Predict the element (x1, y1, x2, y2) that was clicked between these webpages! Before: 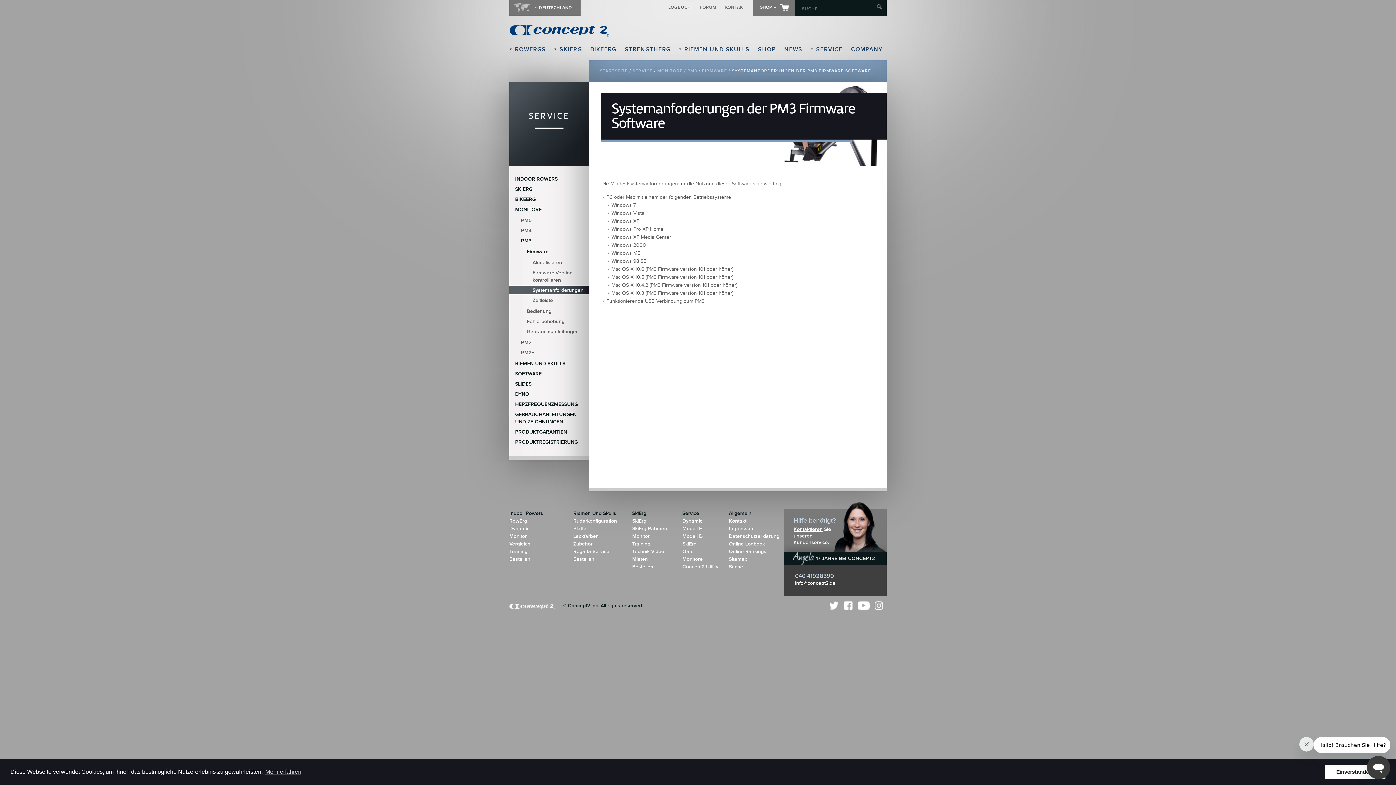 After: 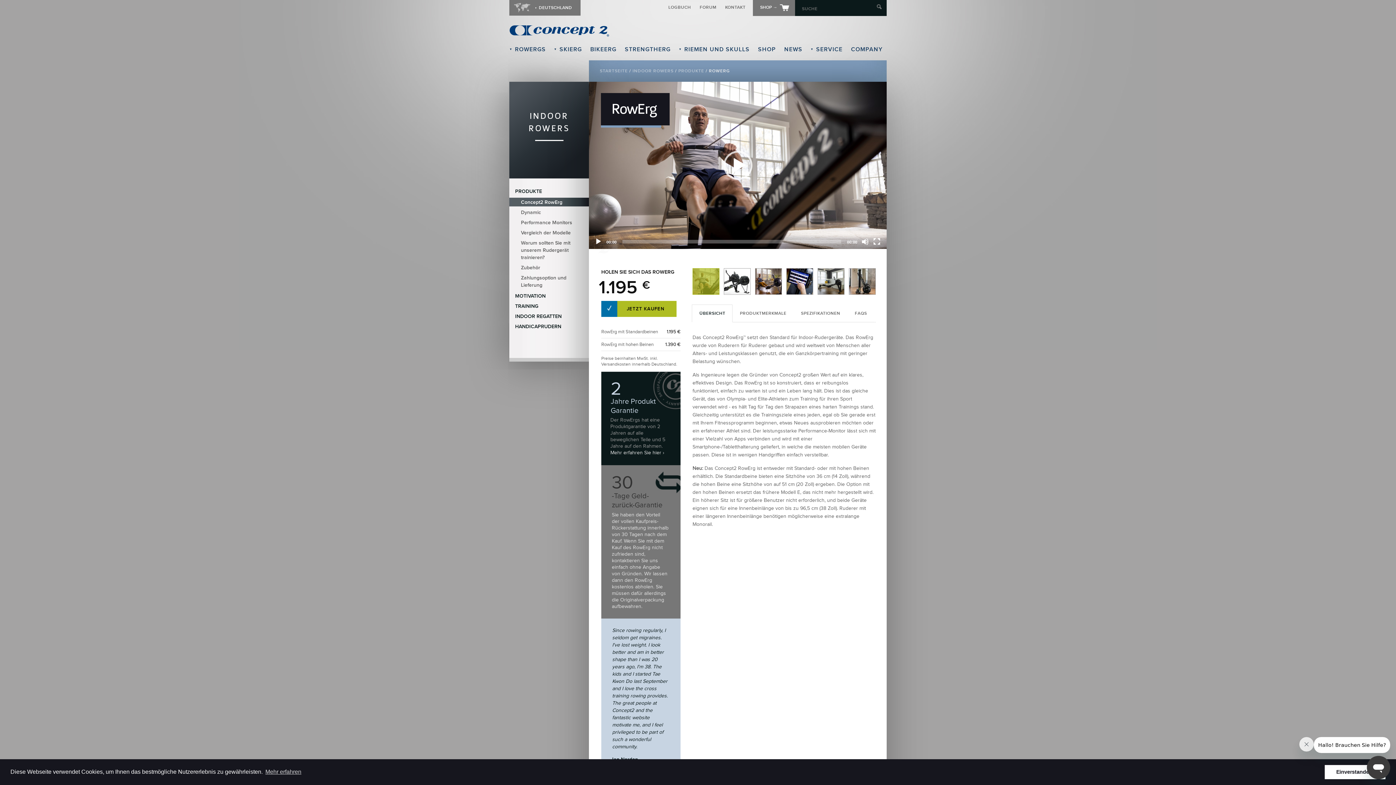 Action: bbox: (509, 518, 527, 524) label: RowErg